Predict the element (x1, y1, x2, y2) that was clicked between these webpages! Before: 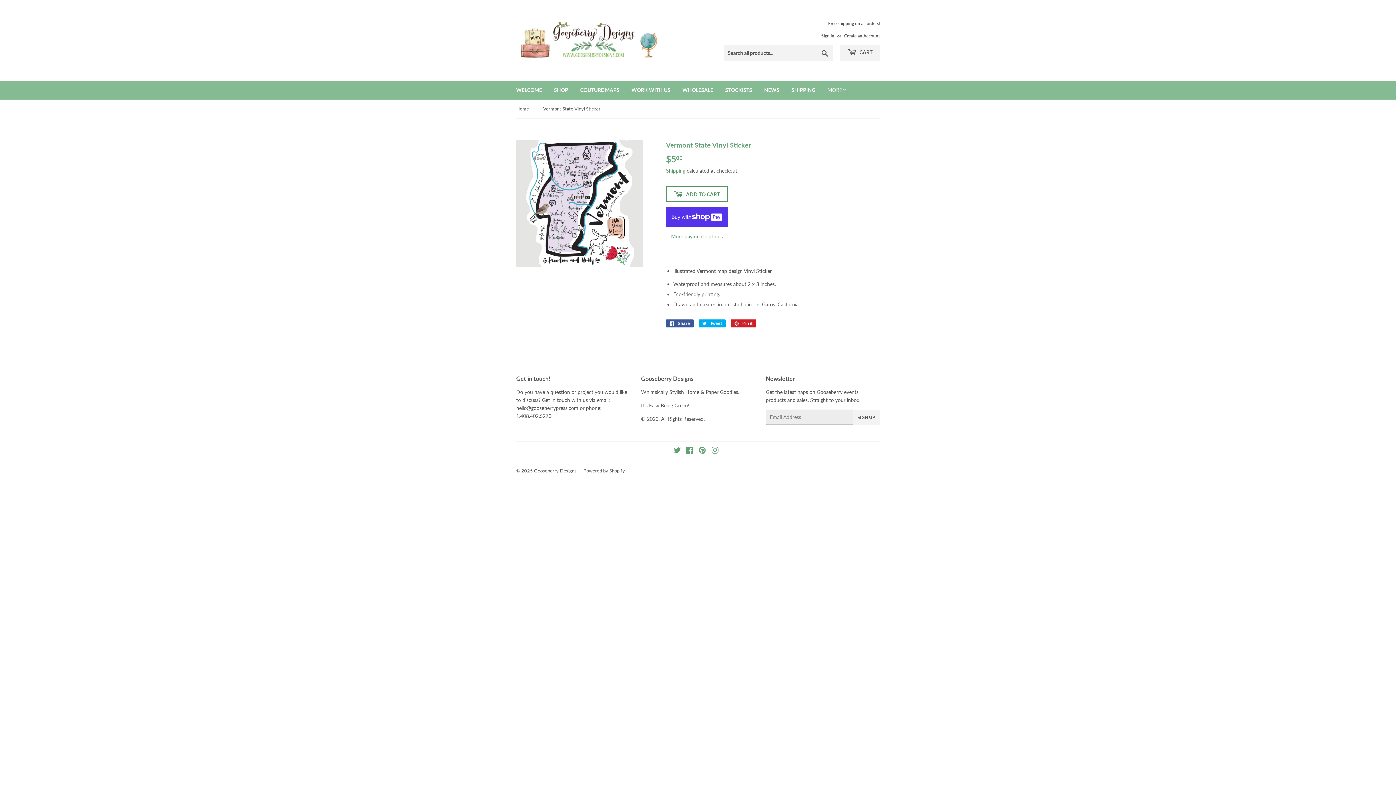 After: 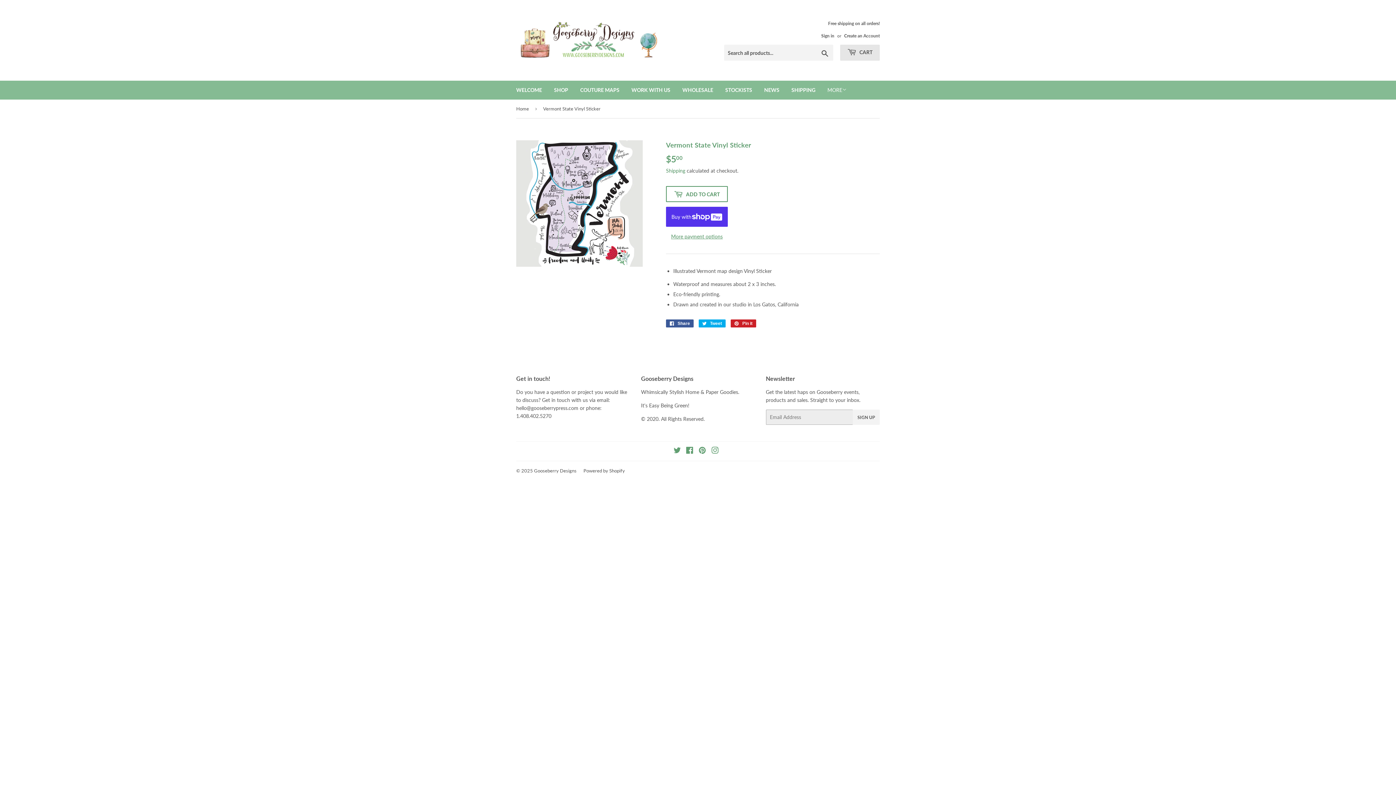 Action: bbox: (840, 44, 880, 60) label:  CART